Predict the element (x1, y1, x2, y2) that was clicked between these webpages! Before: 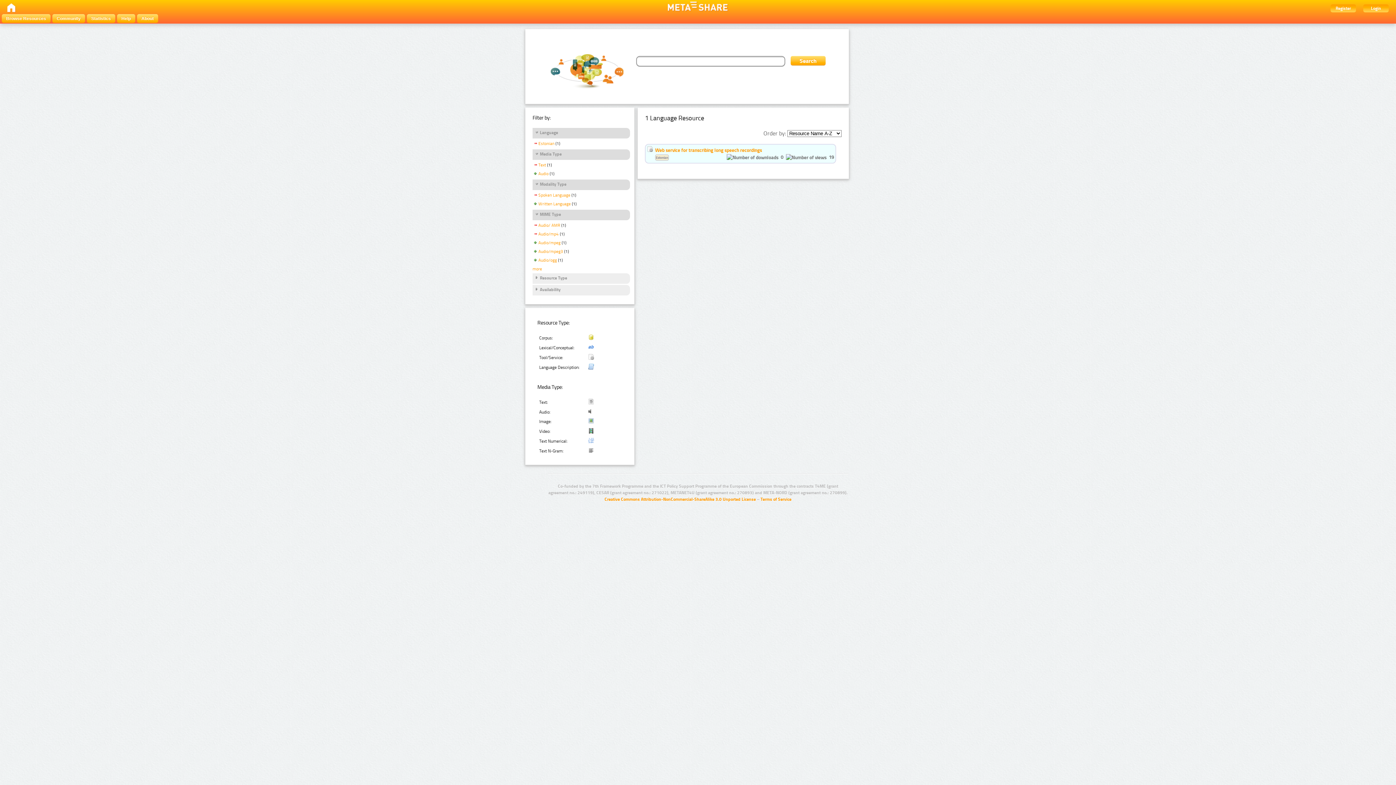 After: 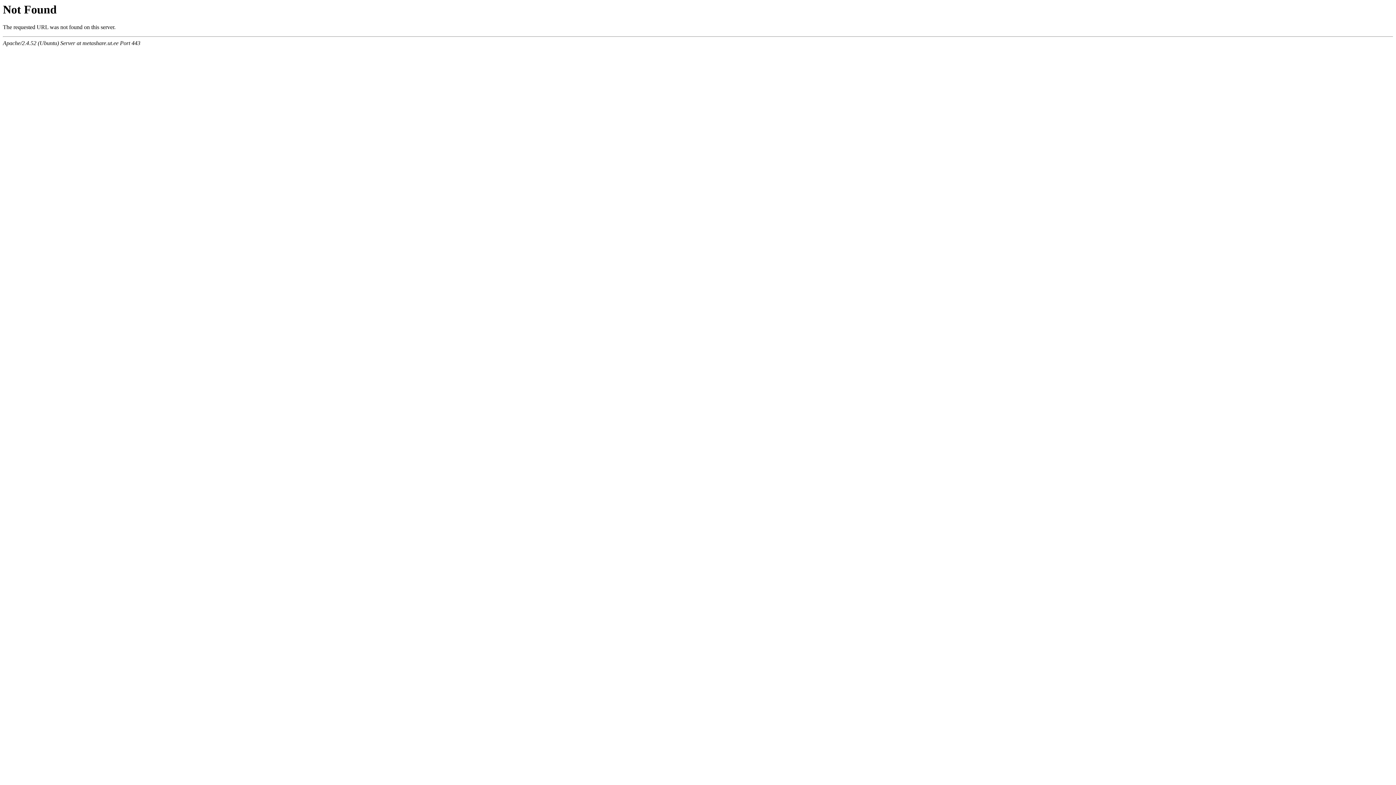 Action: label: Terms of Service bbox: (760, 497, 791, 502)